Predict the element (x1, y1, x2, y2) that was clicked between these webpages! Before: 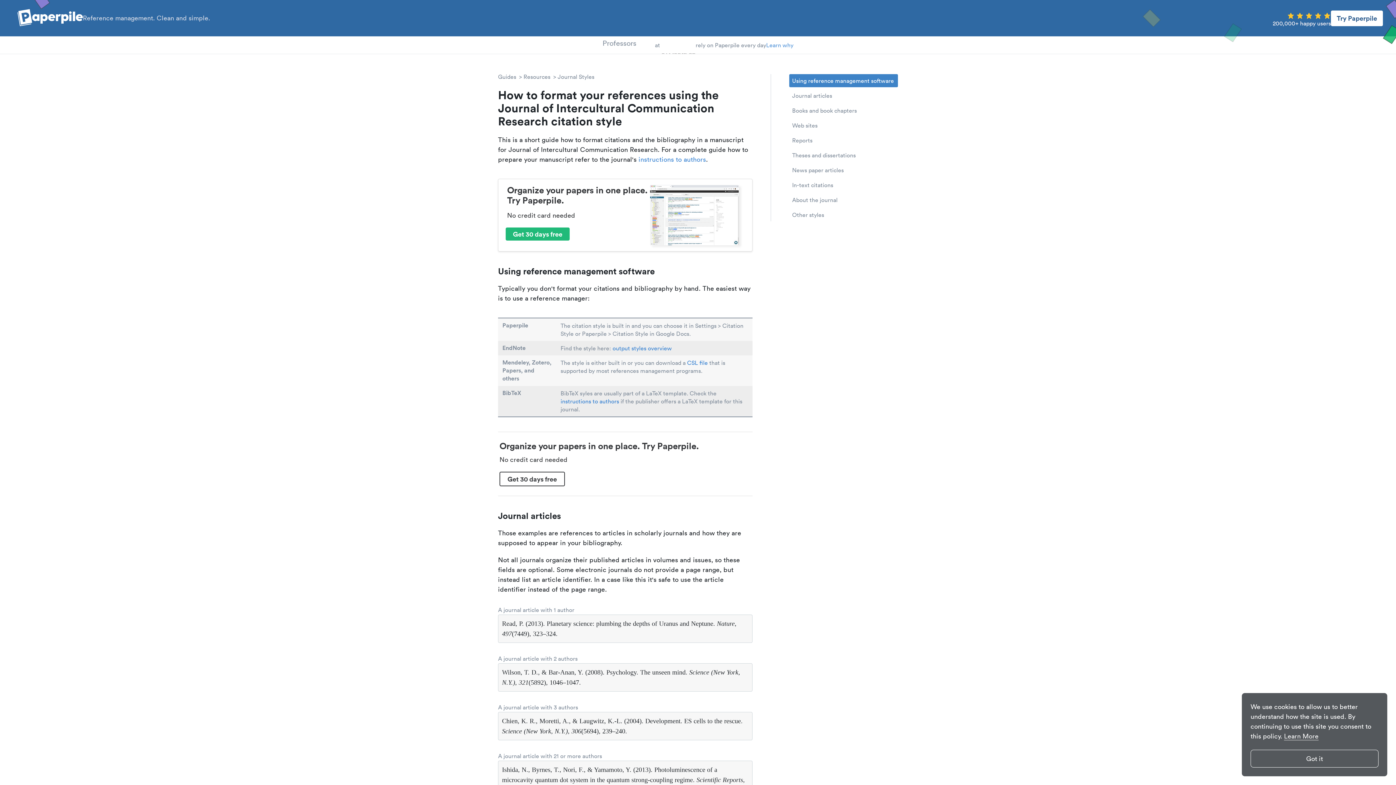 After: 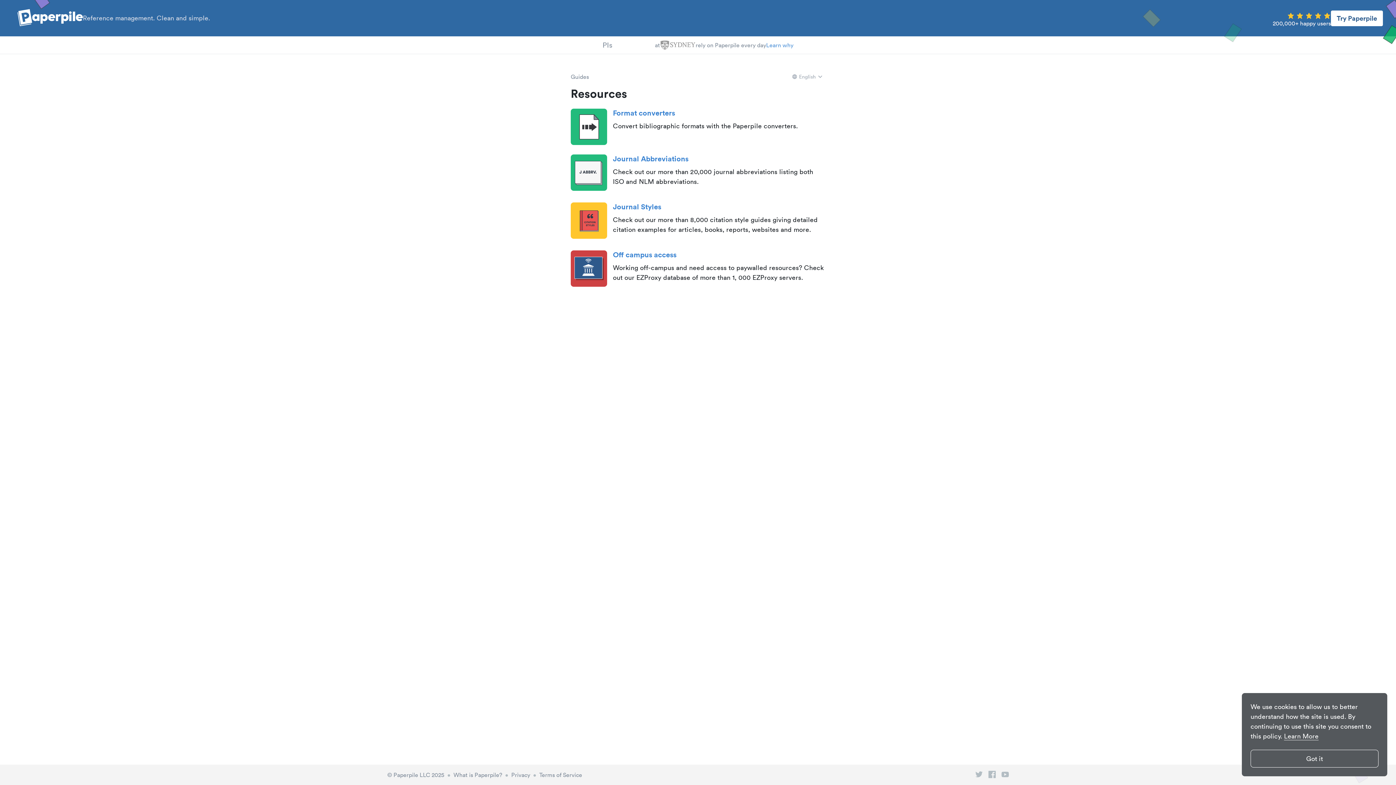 Action: bbox: (517, 73, 550, 80) label: Resources